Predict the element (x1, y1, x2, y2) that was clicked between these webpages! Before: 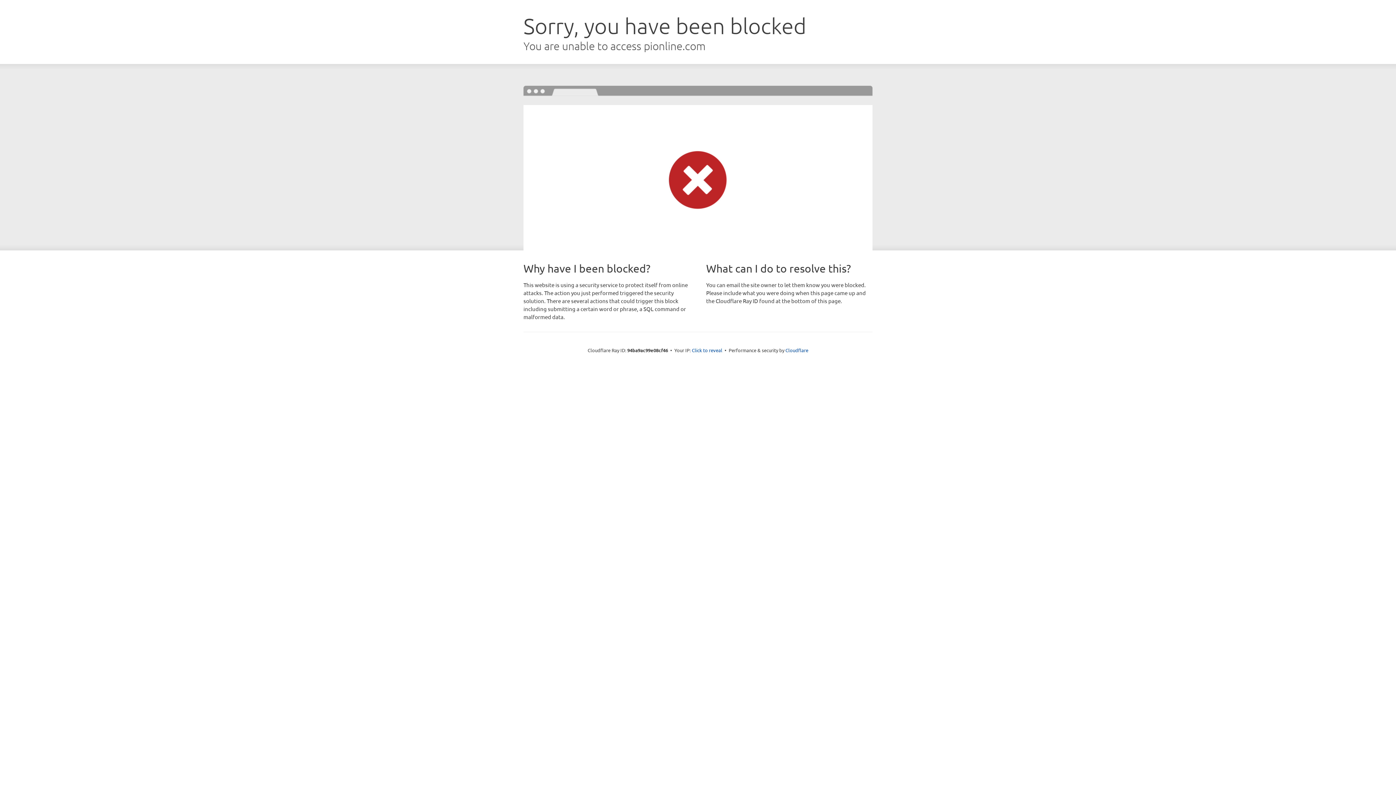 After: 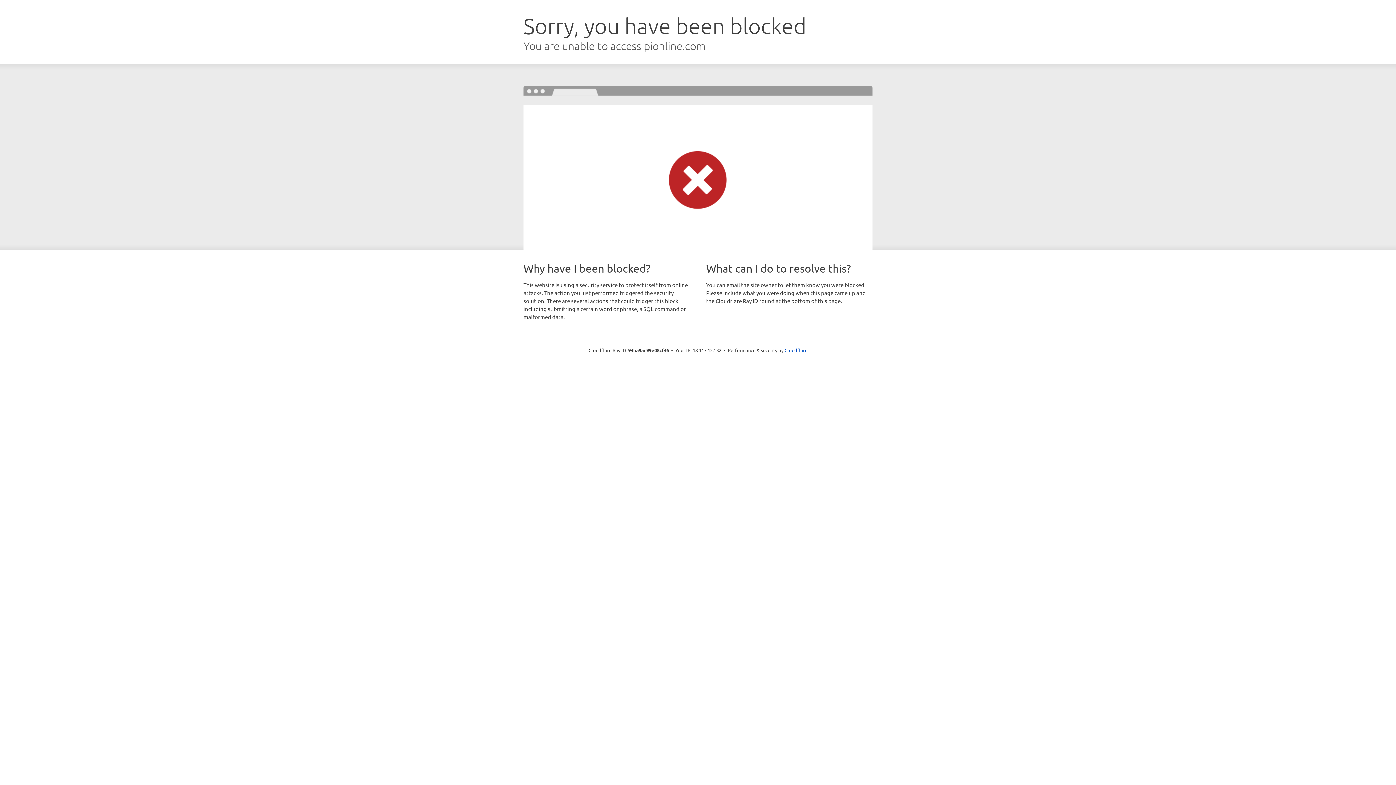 Action: label: Click to reveal bbox: (692, 346, 722, 353)